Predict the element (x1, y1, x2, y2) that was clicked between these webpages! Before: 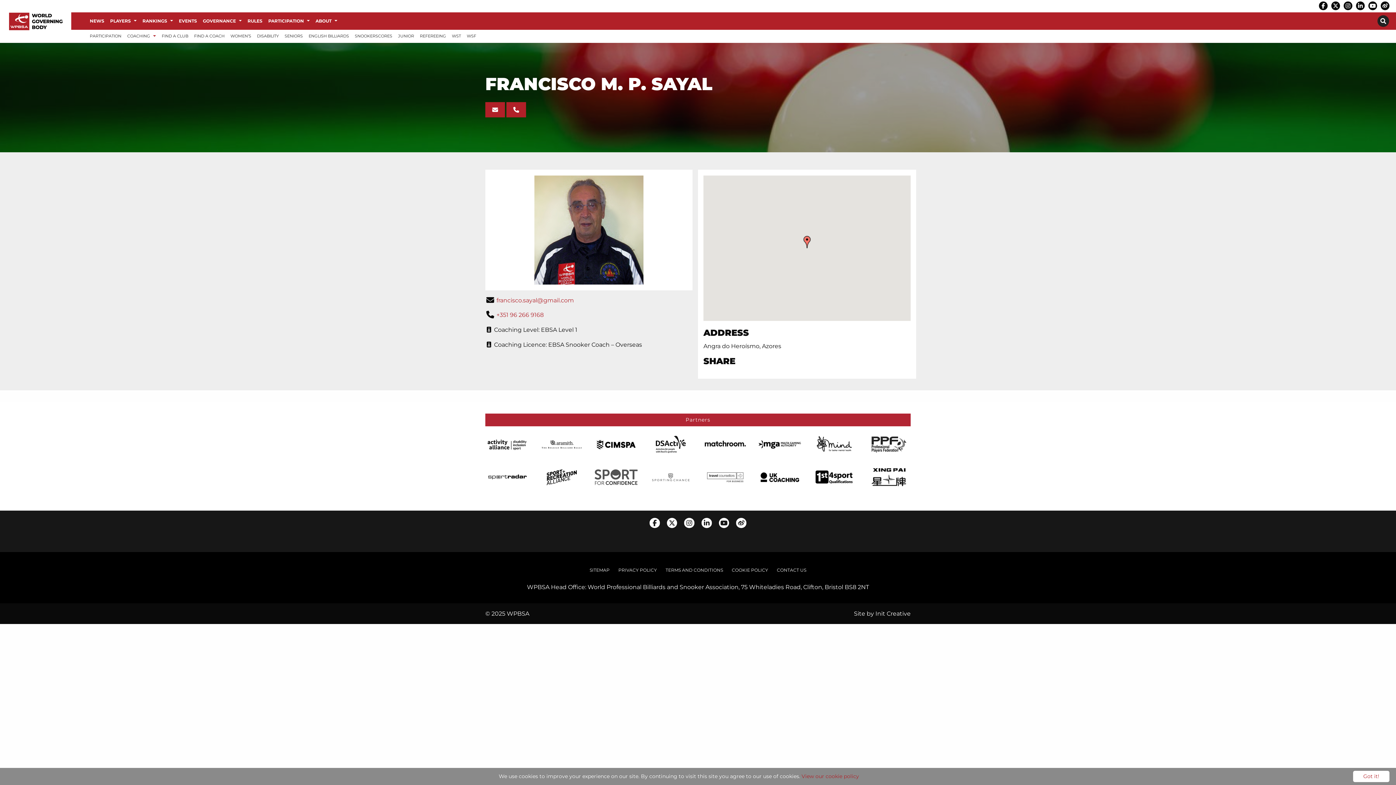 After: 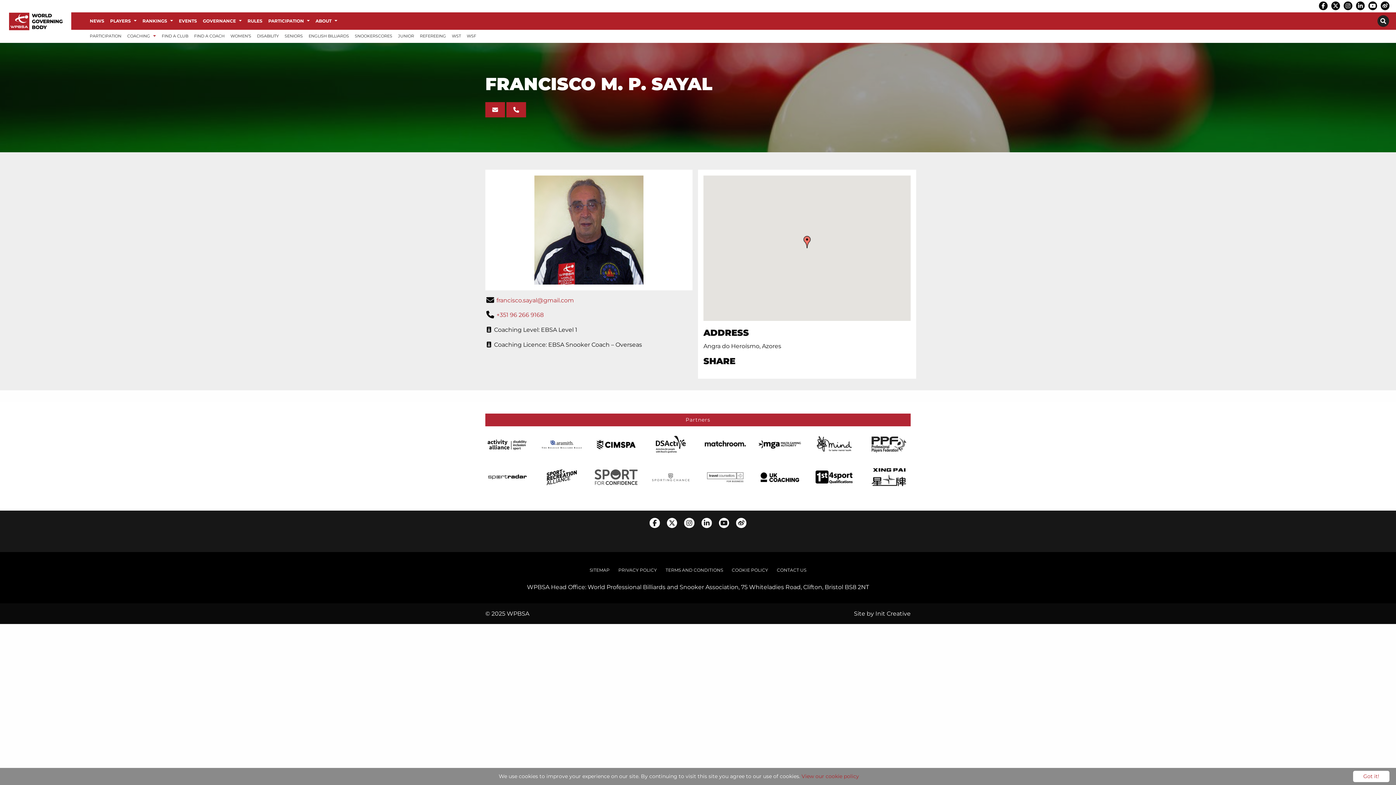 Action: bbox: (540, 440, 583, 447)